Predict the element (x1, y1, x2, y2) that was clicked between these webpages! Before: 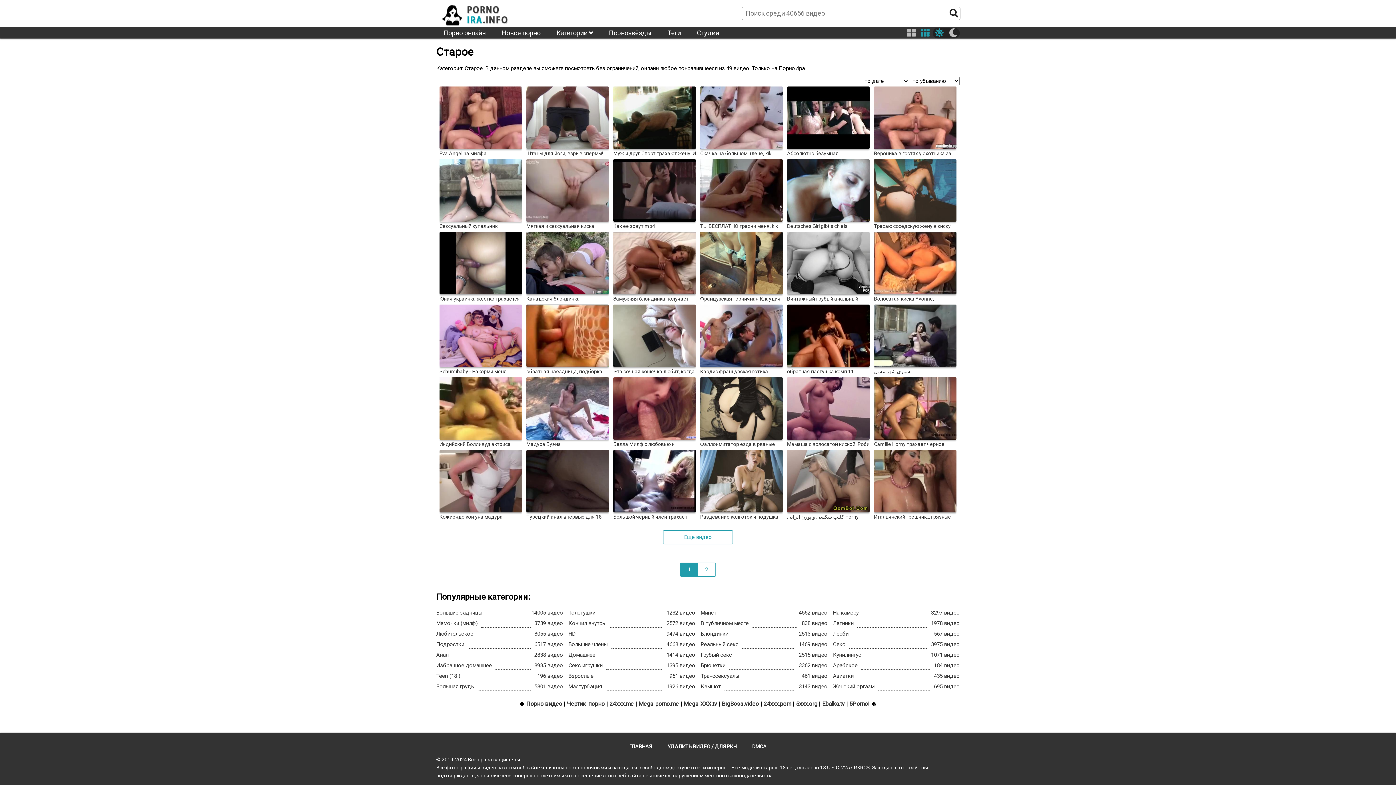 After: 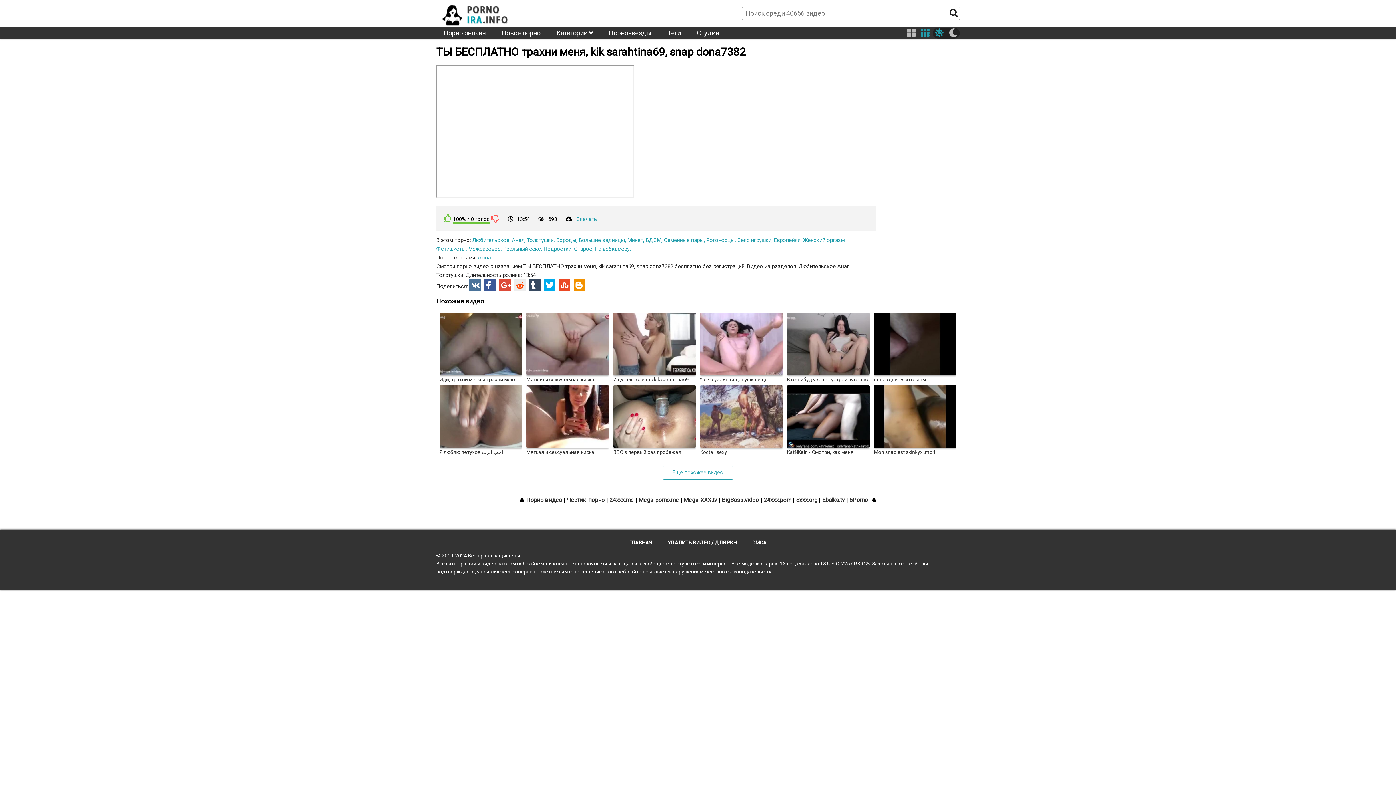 Action: bbox: (700, 216, 782, 229) label: ТЫ БЕСПЛАТНО трахни меня, kik sarahtina69, snap dona7382